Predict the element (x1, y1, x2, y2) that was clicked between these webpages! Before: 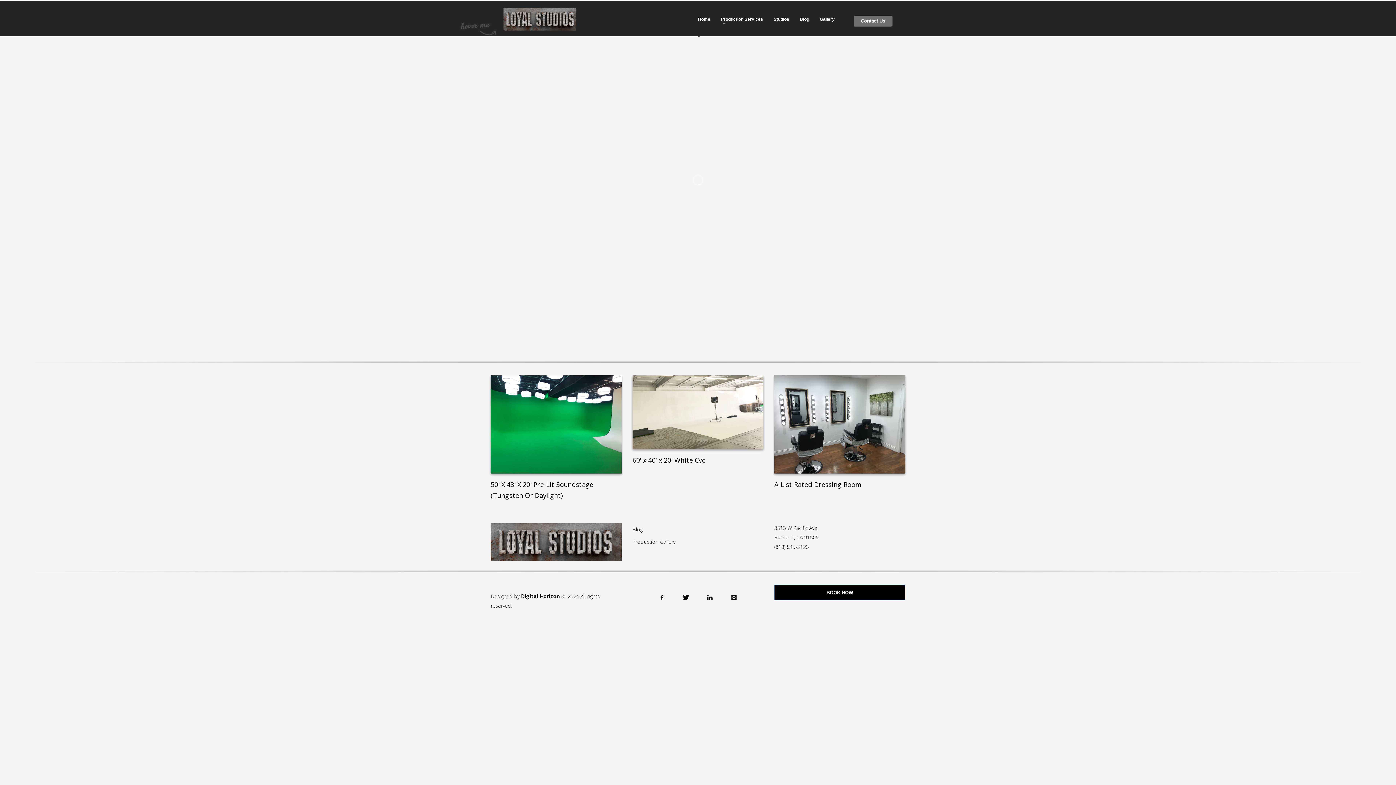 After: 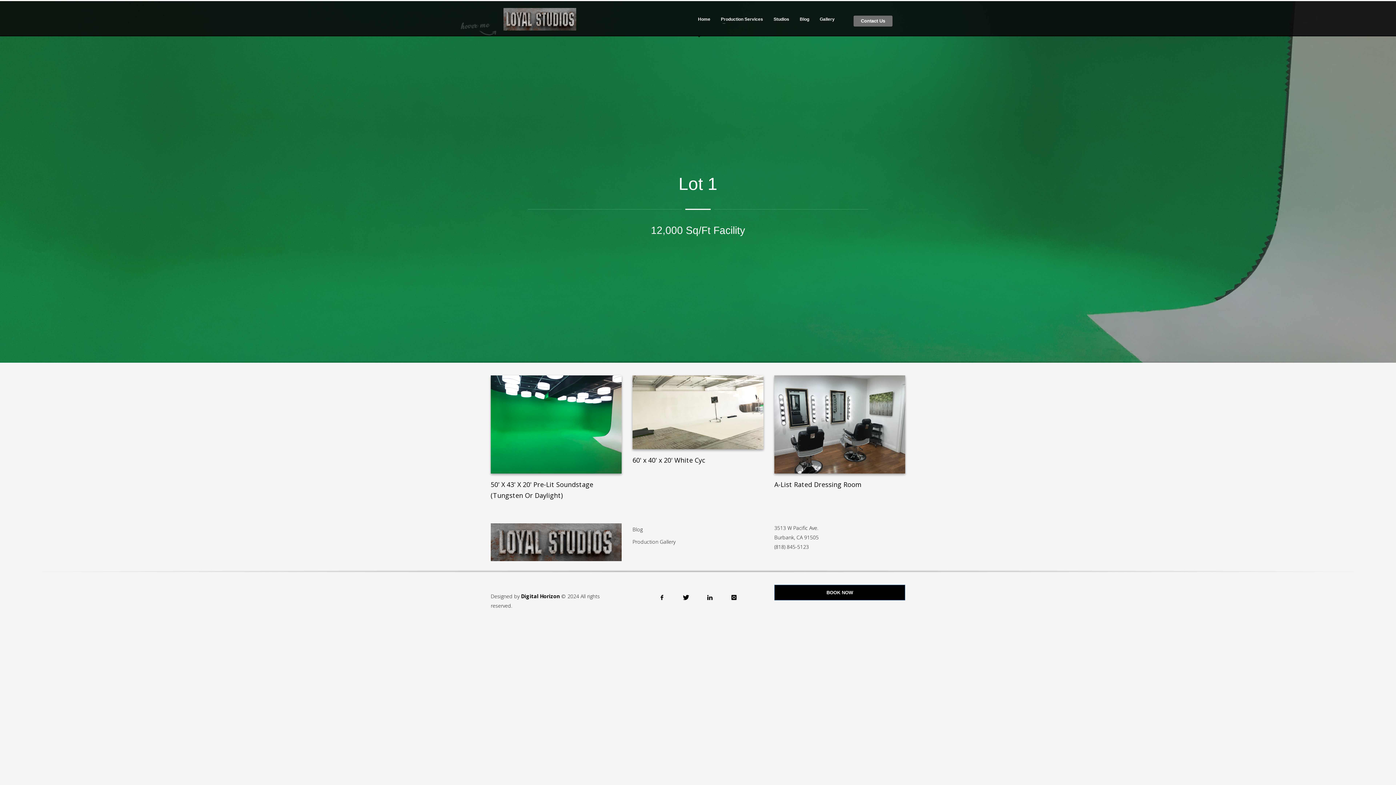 Action: bbox: (699, 587, 721, 608)